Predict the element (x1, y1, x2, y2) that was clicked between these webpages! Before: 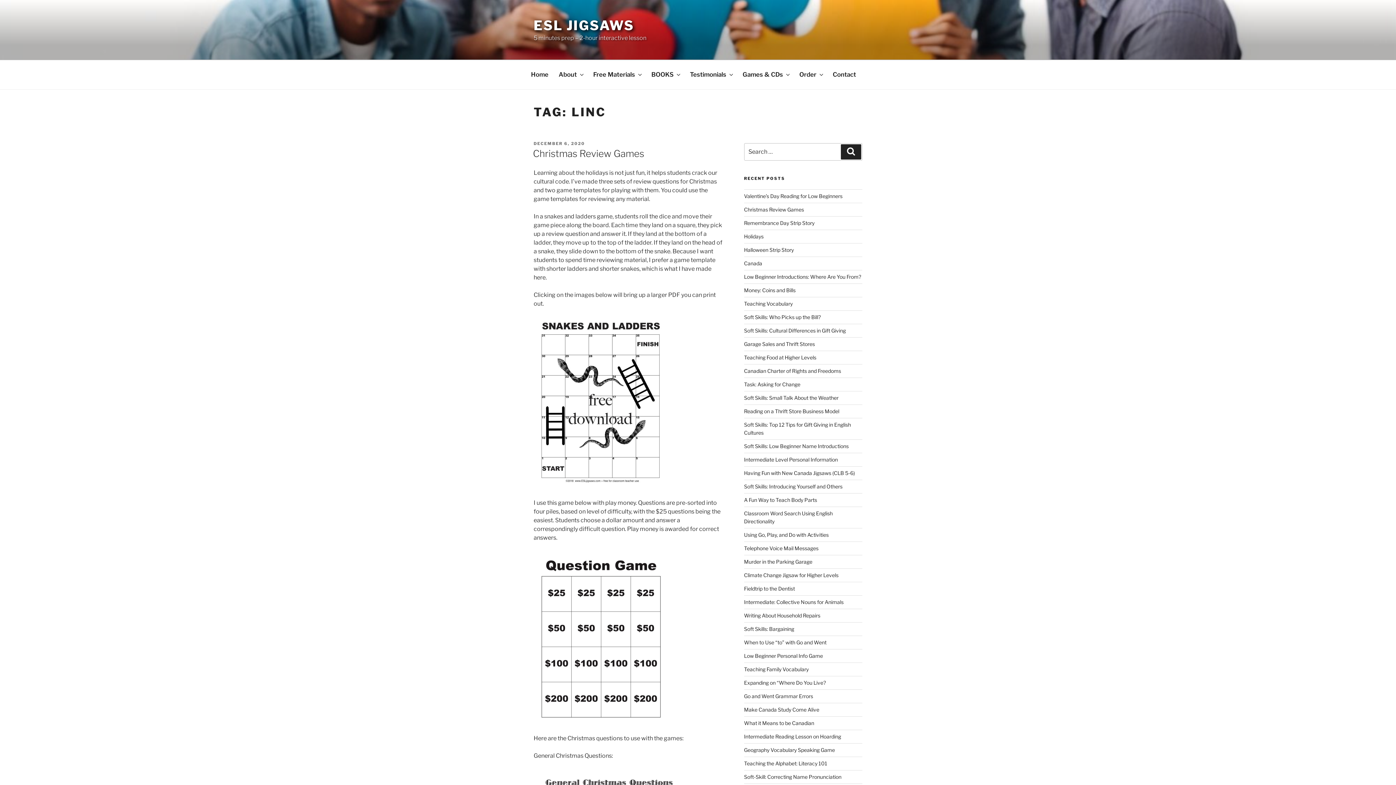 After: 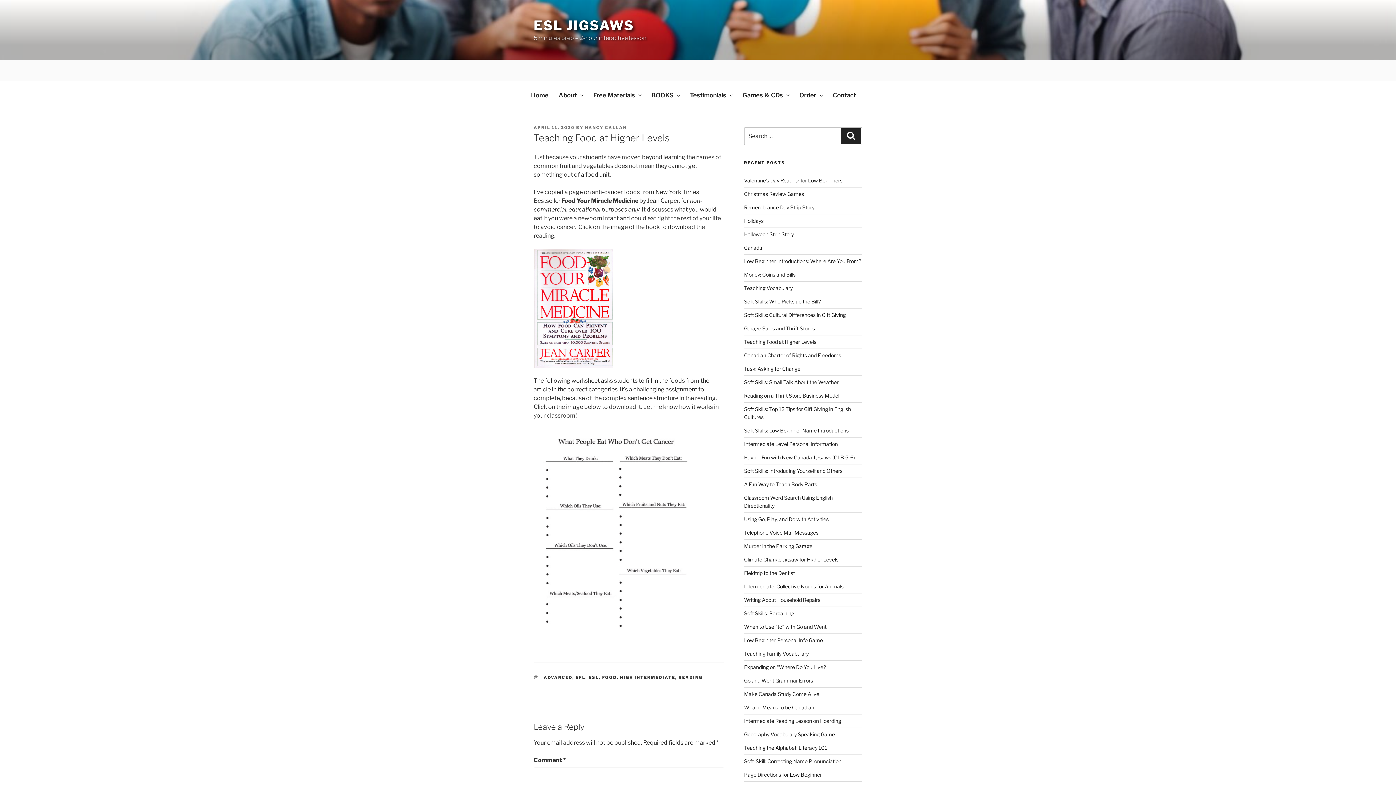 Action: label: Teaching Food at Higher Levels bbox: (744, 354, 816, 360)